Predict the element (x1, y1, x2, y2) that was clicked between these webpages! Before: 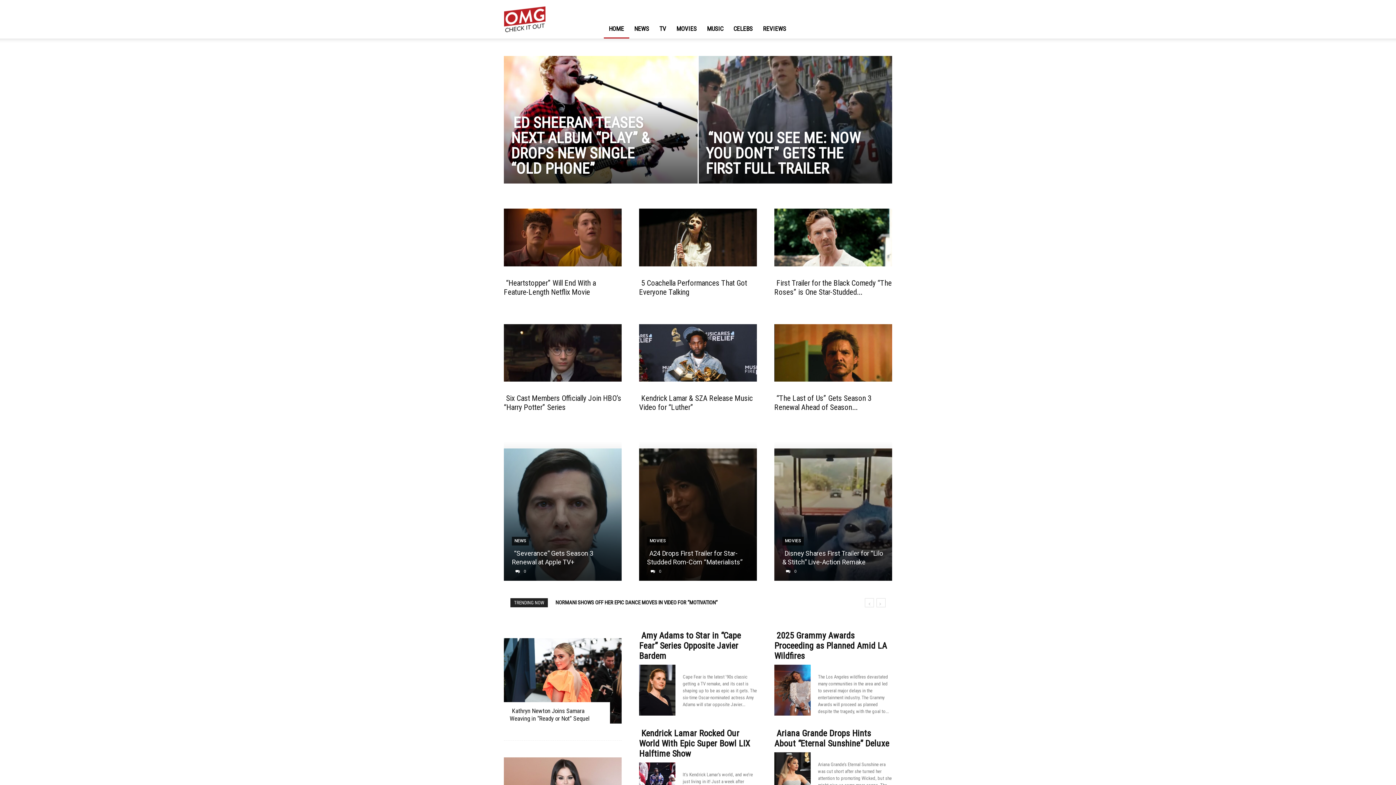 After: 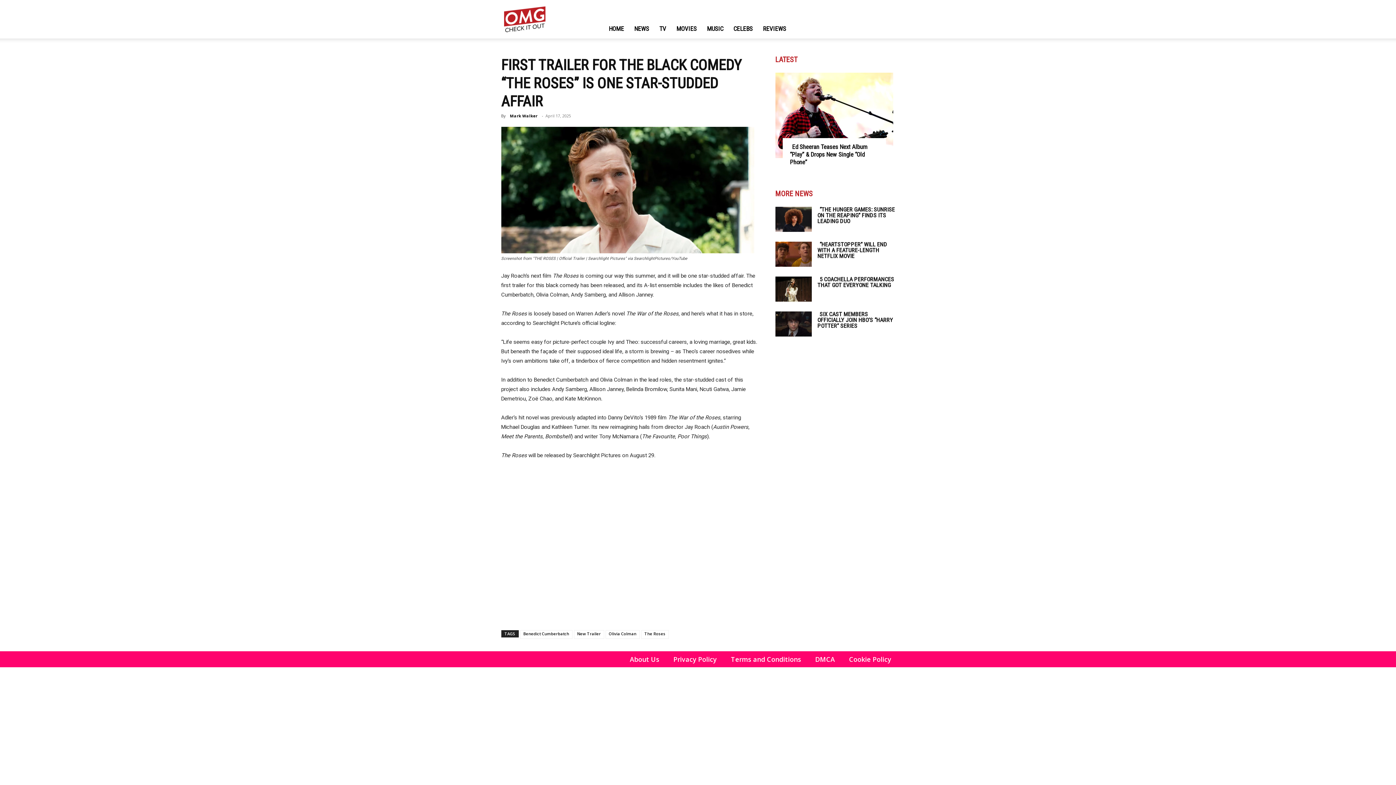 Action: bbox: (774, 277, 892, 298) label: First Trailer for the Black Comedy “The Roses” is One Star-Studded...